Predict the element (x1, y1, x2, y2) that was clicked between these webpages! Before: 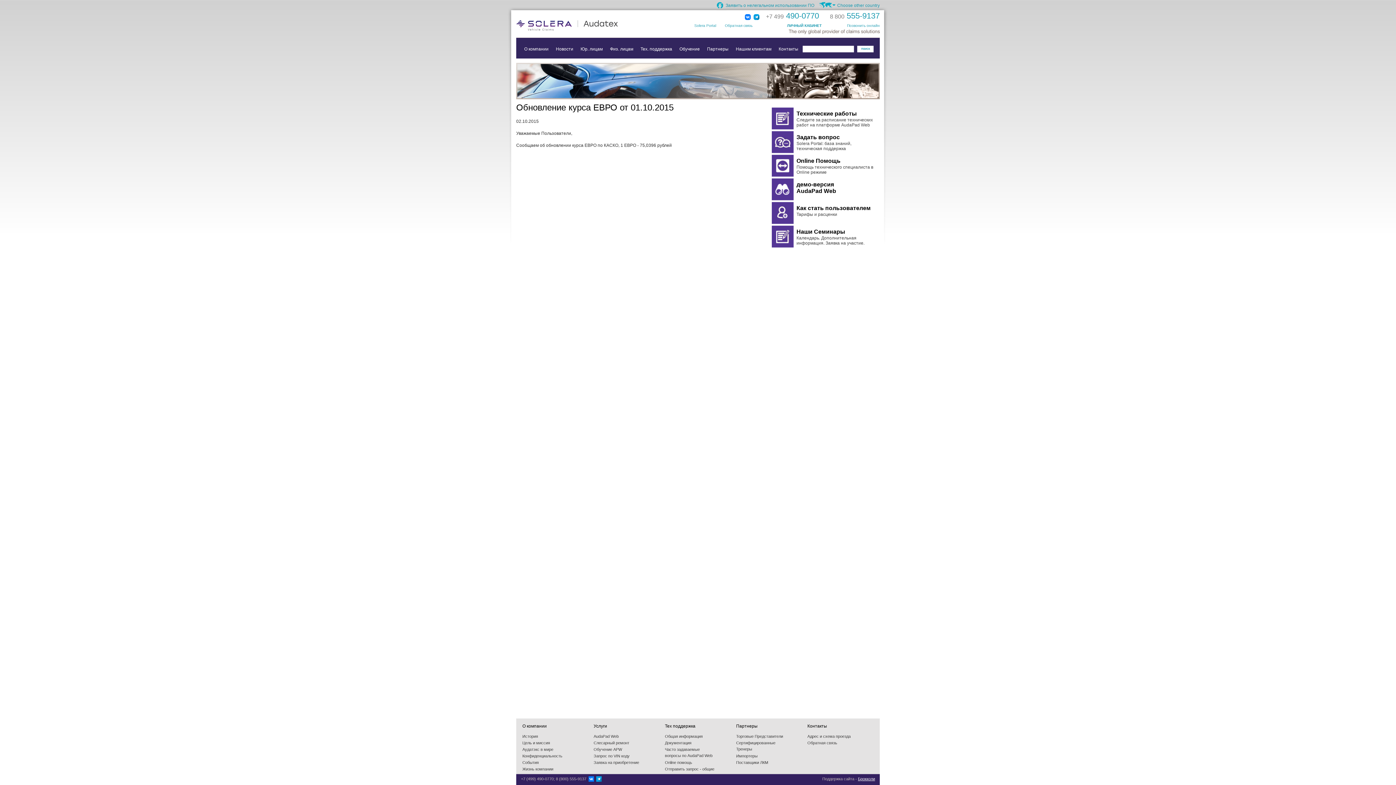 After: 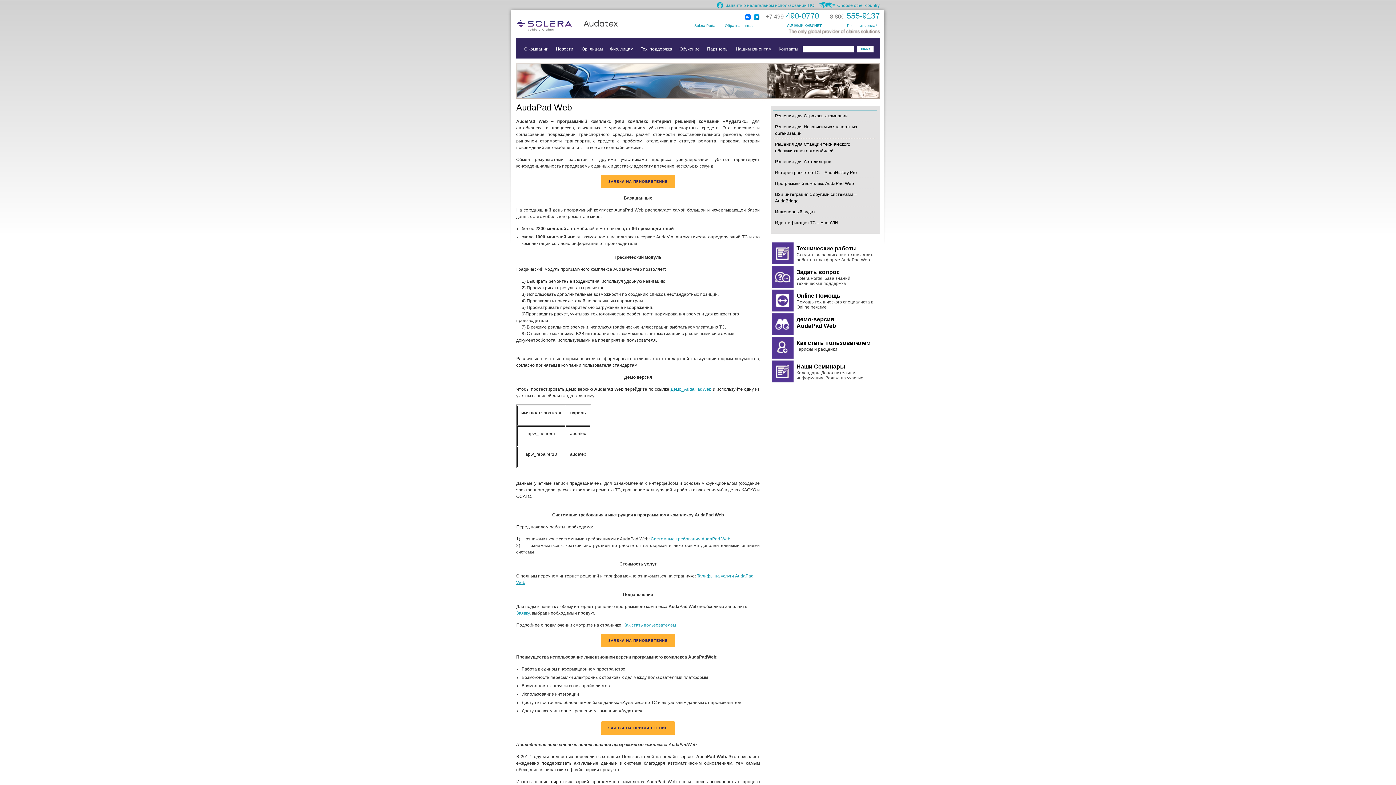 Action: label: AudaPad Web bbox: (593, 734, 618, 738)